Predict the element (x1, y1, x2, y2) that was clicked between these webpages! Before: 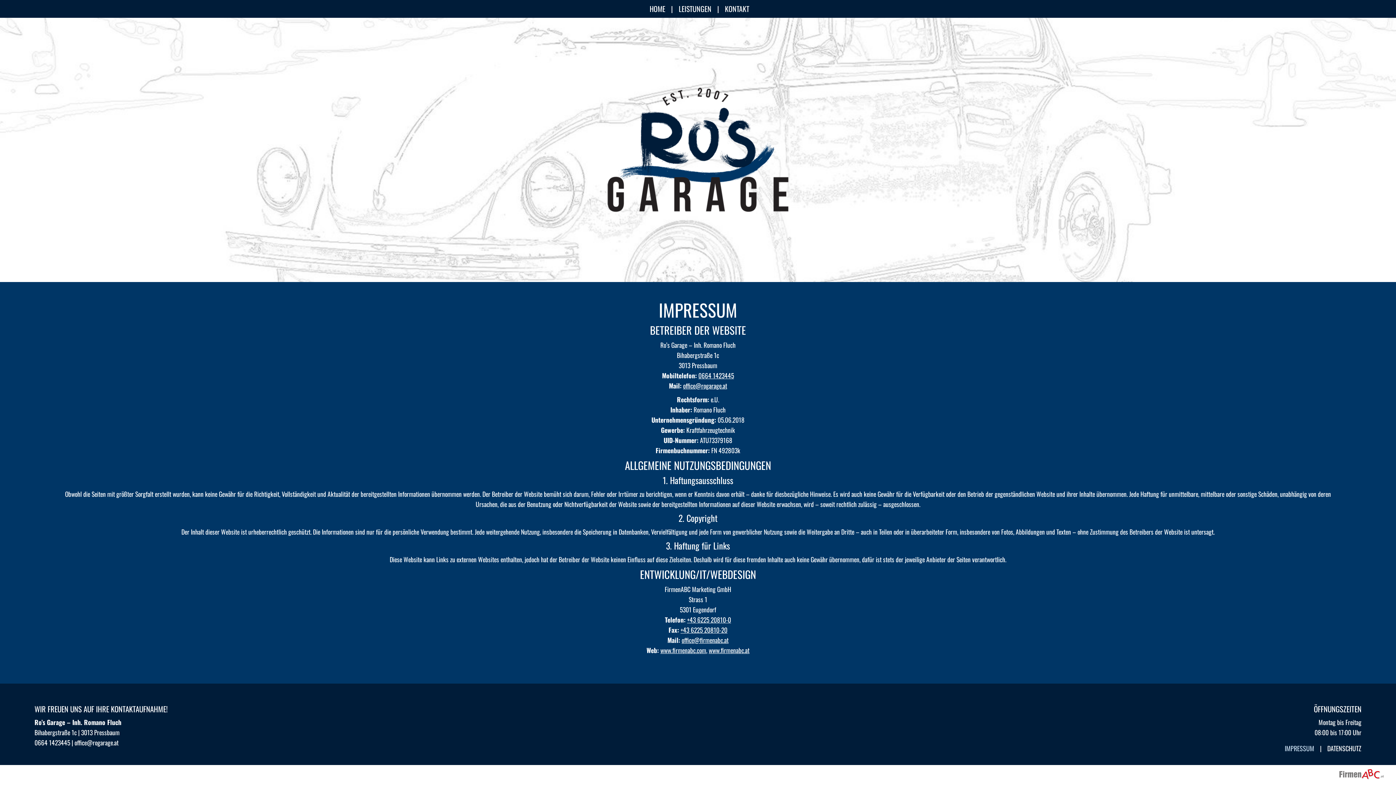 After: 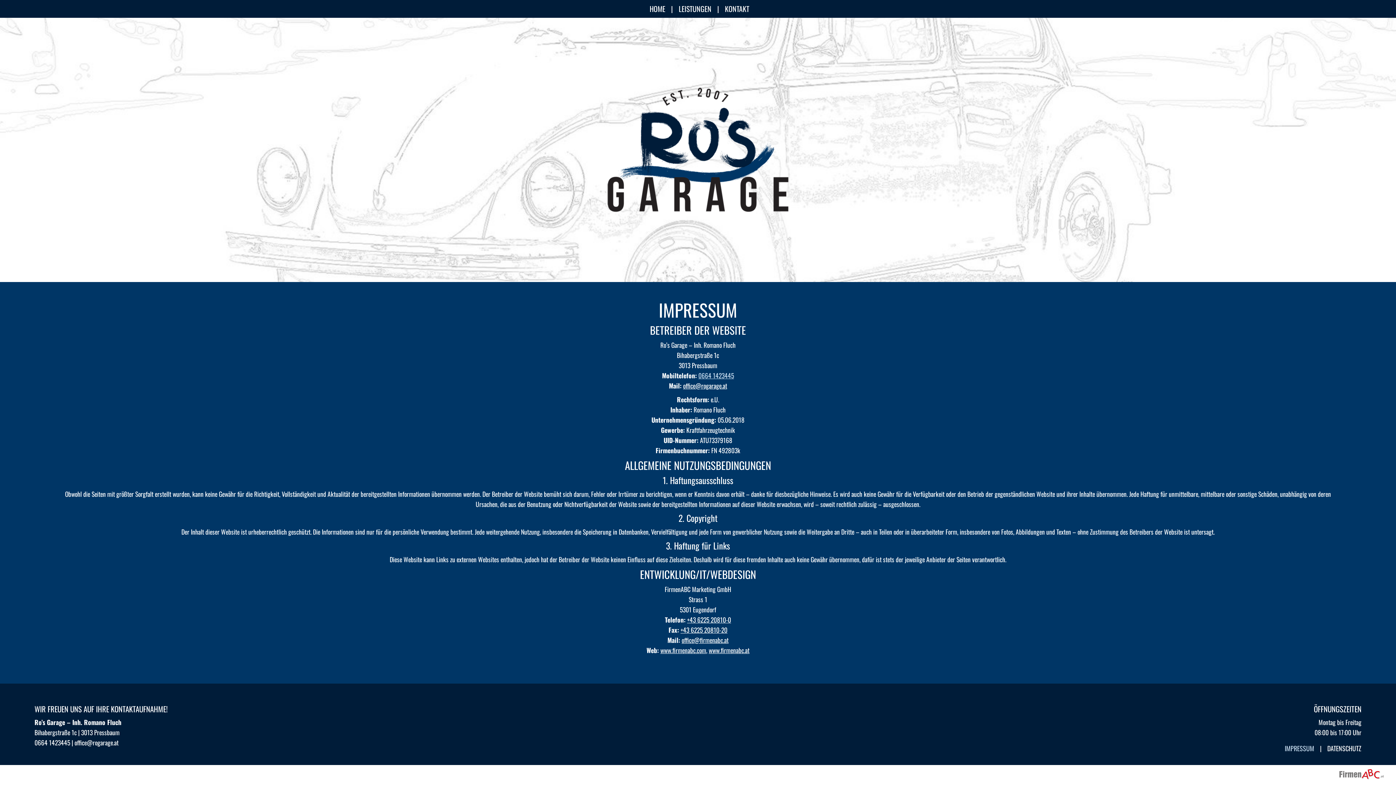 Action: bbox: (698, 370, 734, 380) label: 0664 1423445